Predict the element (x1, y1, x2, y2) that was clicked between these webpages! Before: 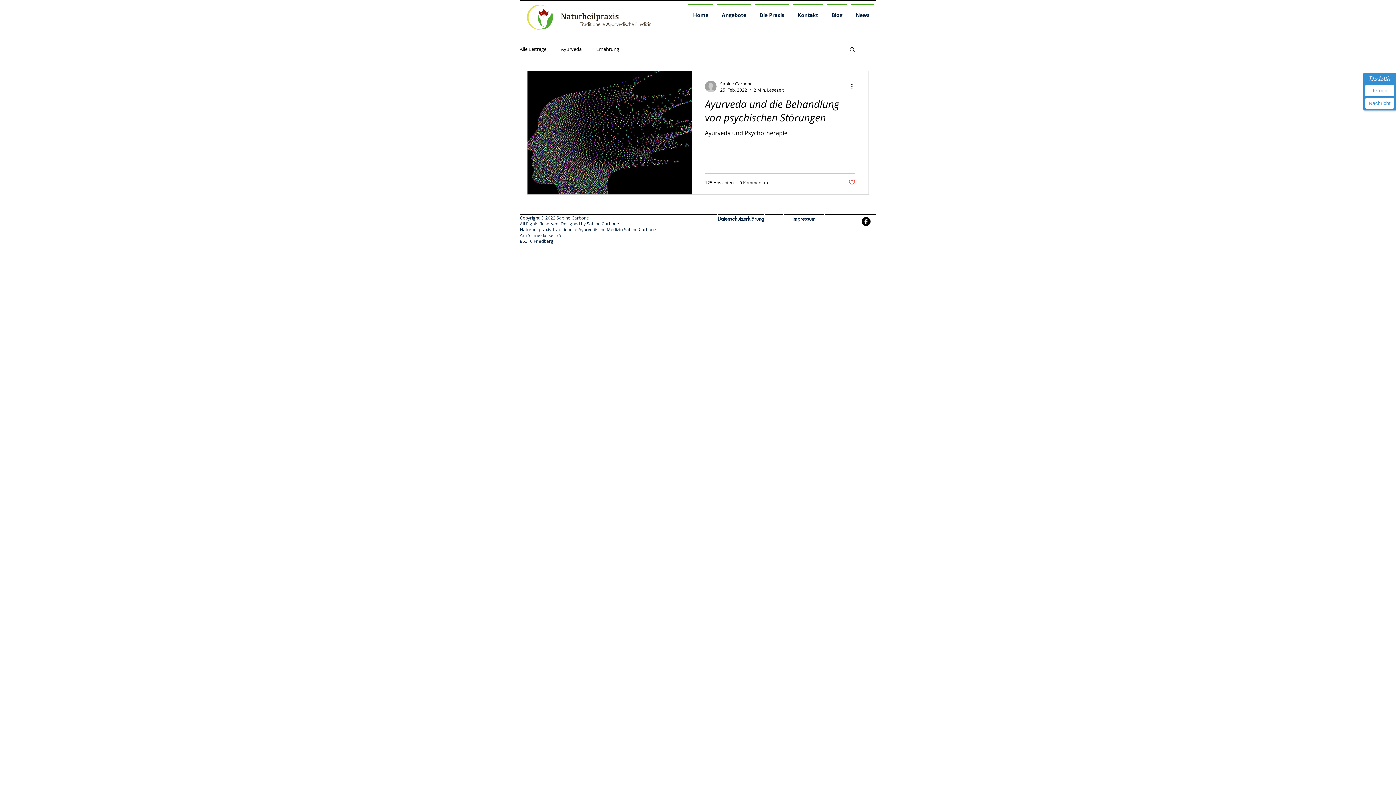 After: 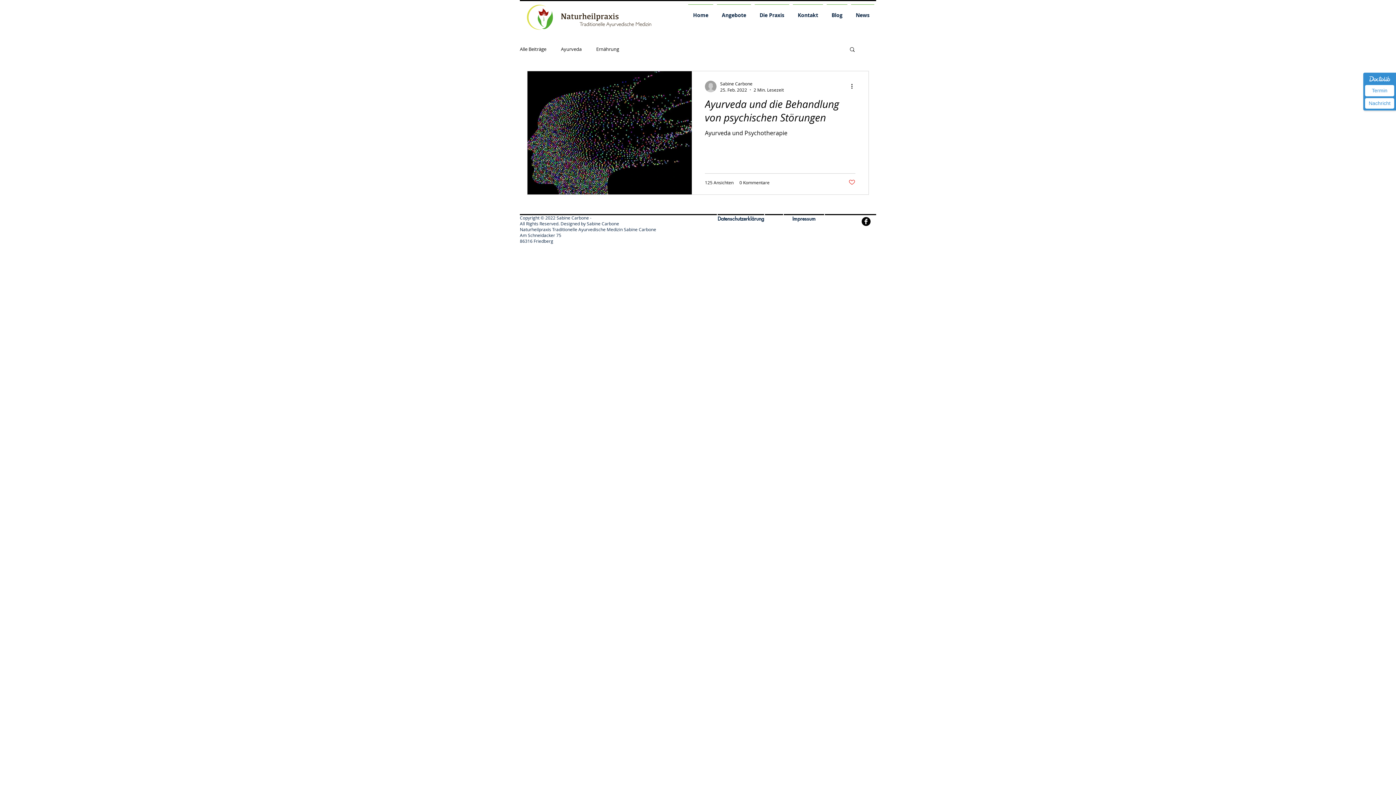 Action: bbox: (849, 46, 856, 53) label: Suche